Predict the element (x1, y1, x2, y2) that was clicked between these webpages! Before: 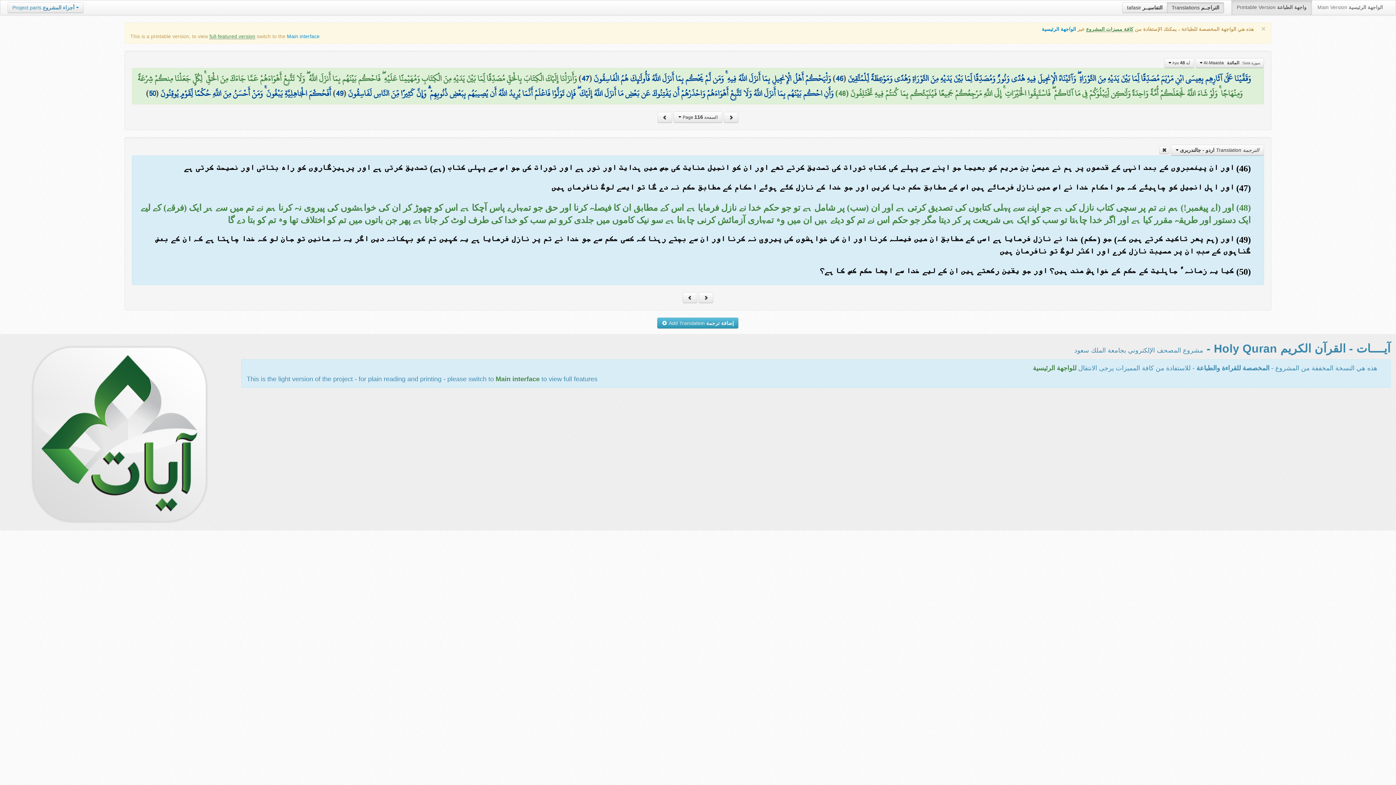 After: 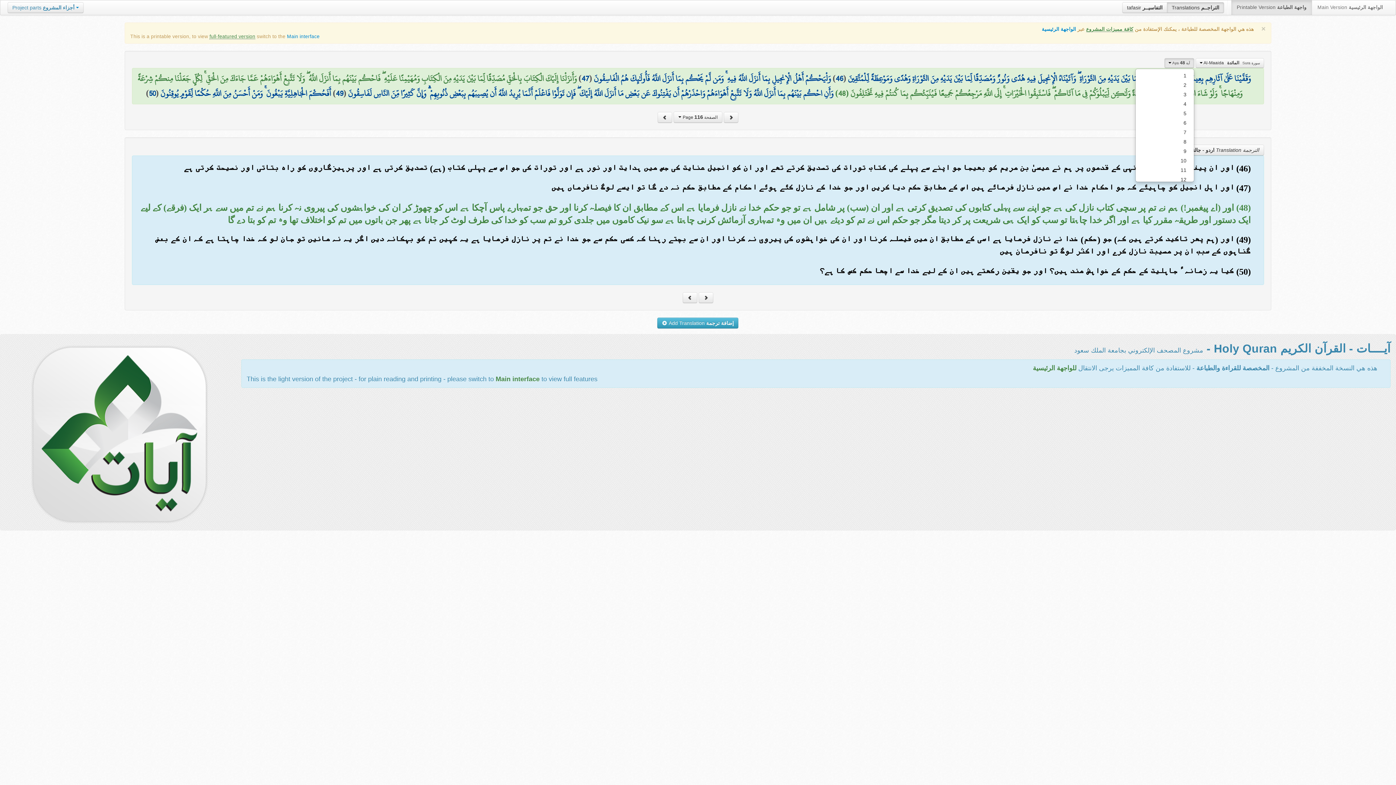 Action: bbox: (1164, 58, 1194, 68) label: آية Aya 48 